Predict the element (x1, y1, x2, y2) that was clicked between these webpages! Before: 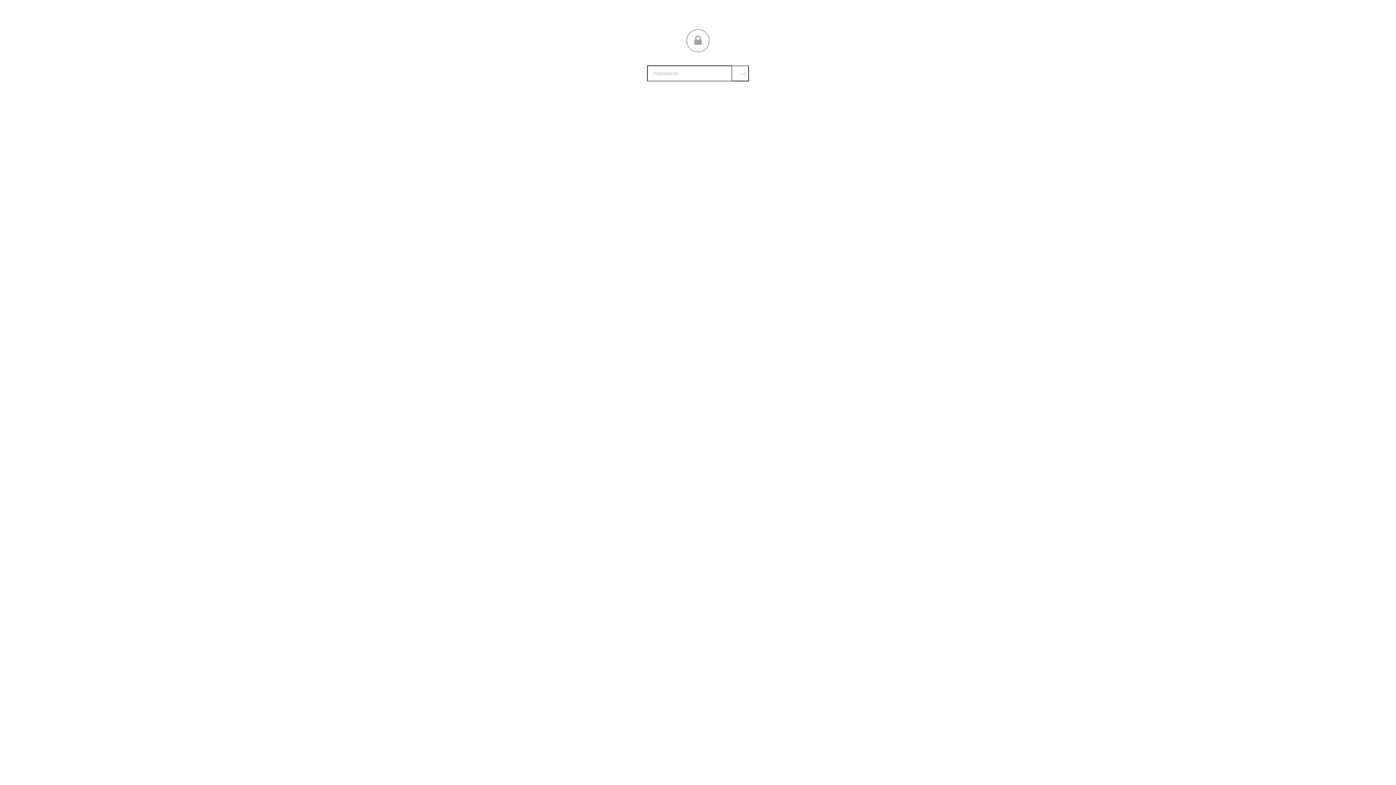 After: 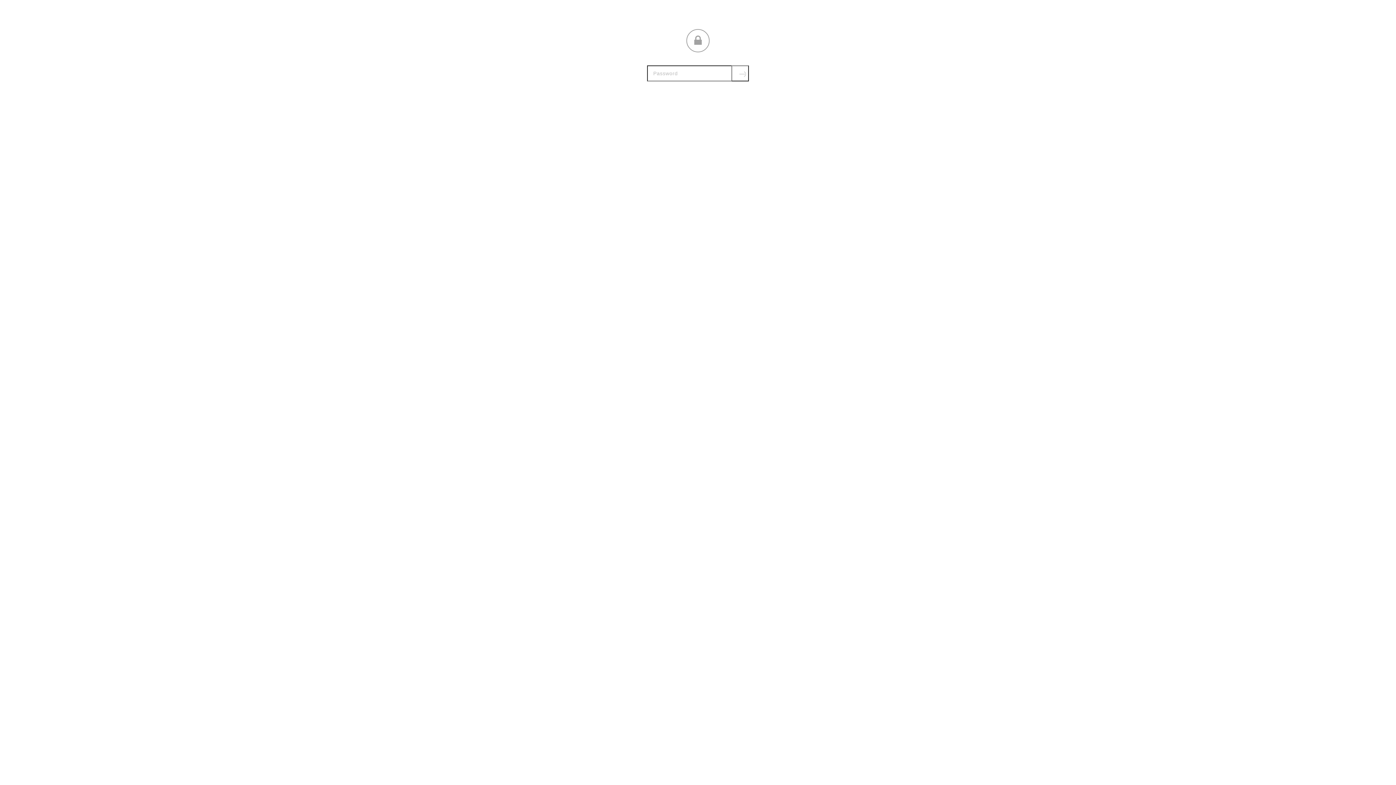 Action: bbox: (731, 65, 749, 81) label: Submit